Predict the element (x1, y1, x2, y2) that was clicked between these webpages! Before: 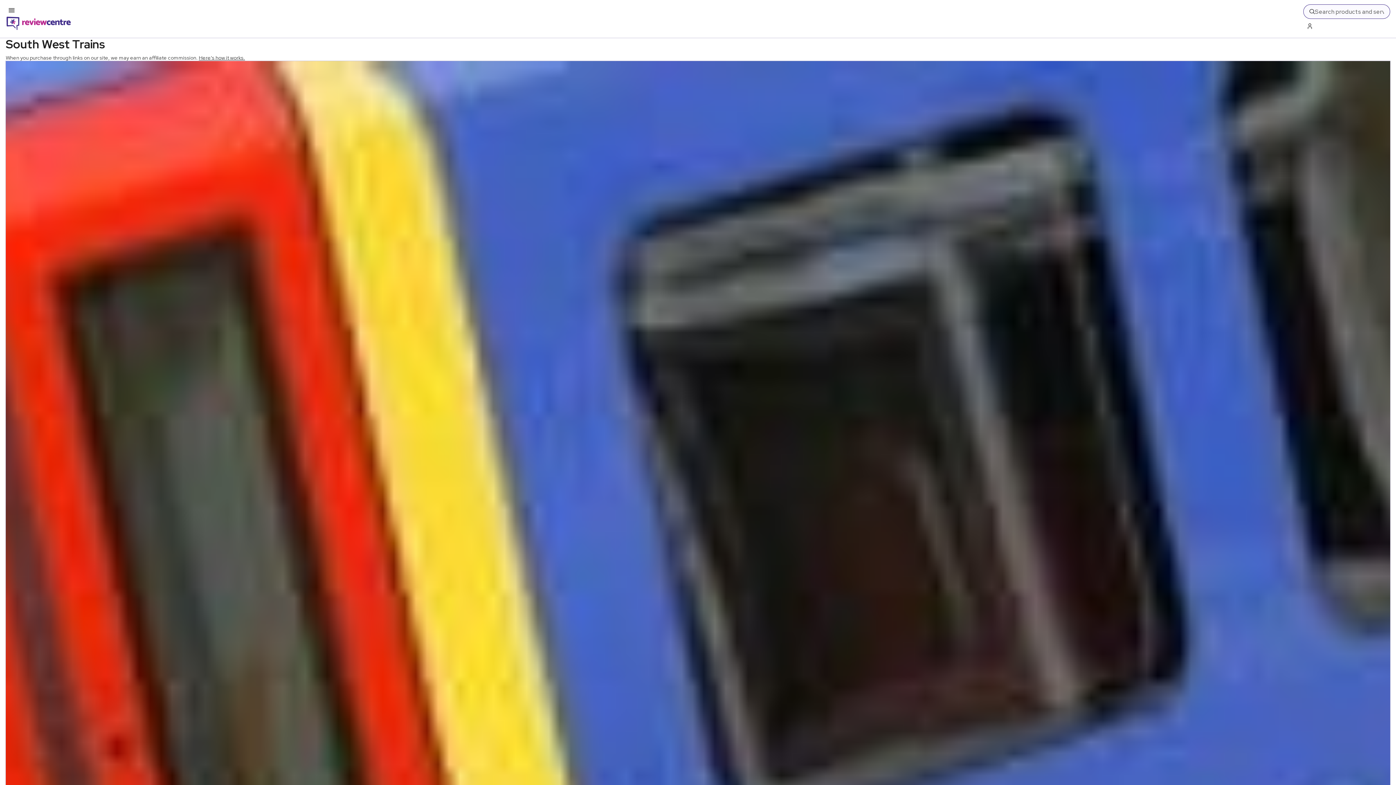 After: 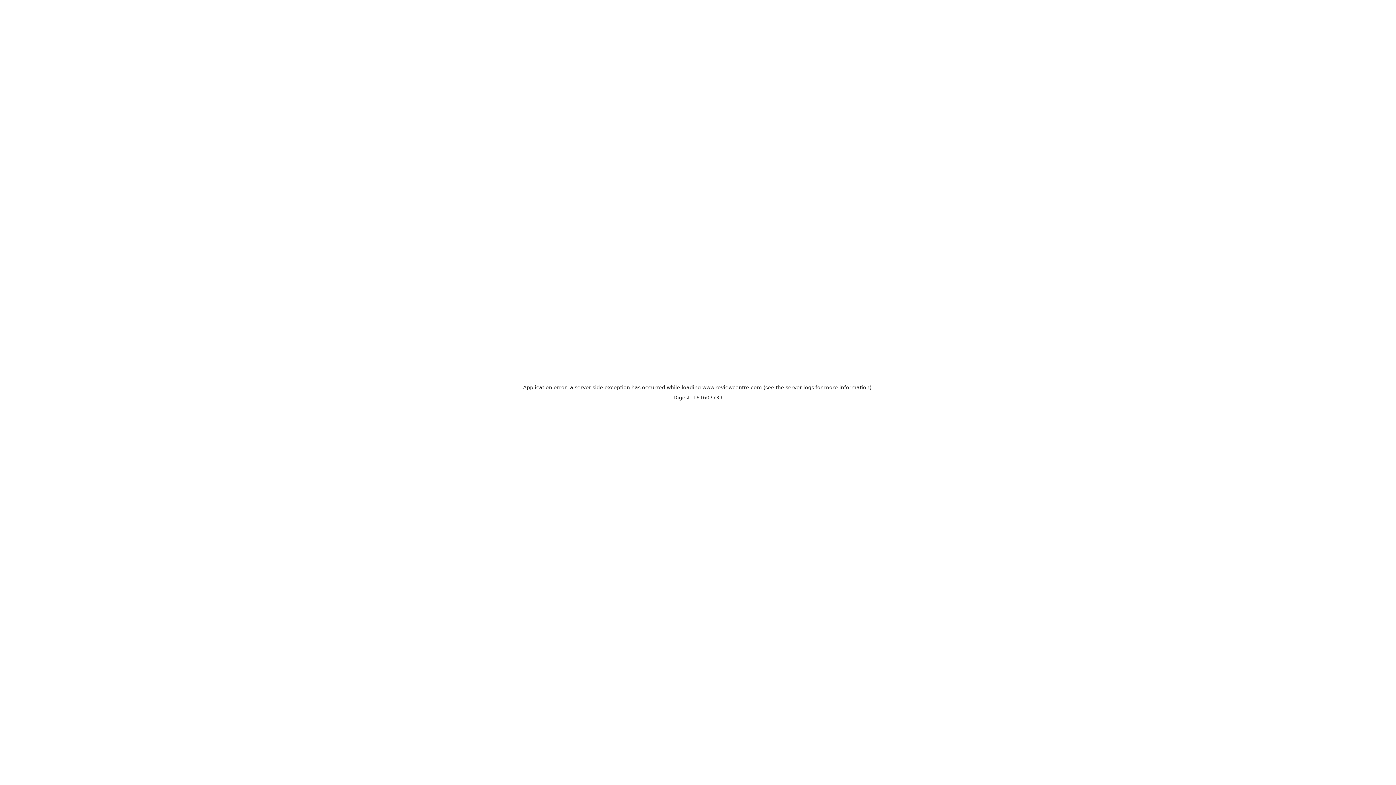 Action: label: Here's how it works. bbox: (198, 54, 245, 61)